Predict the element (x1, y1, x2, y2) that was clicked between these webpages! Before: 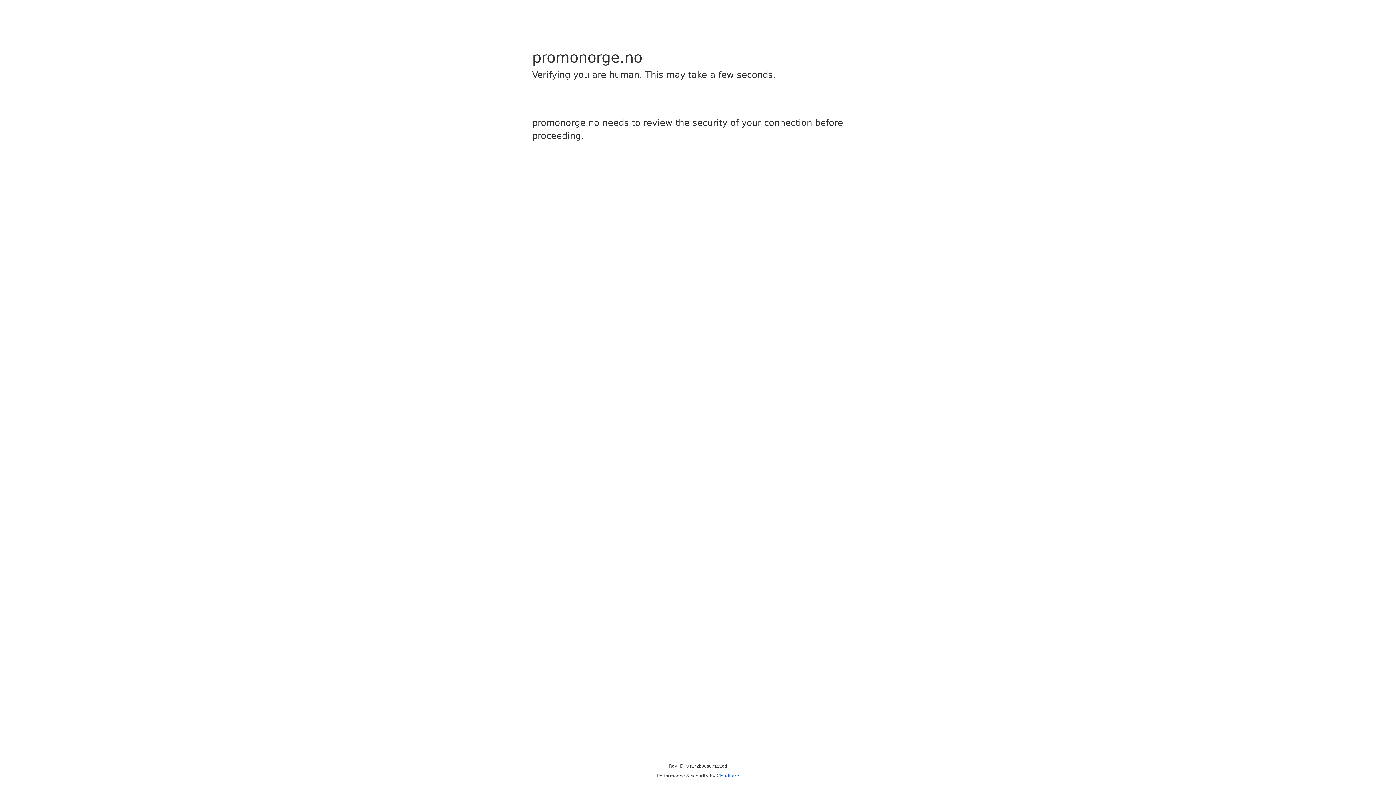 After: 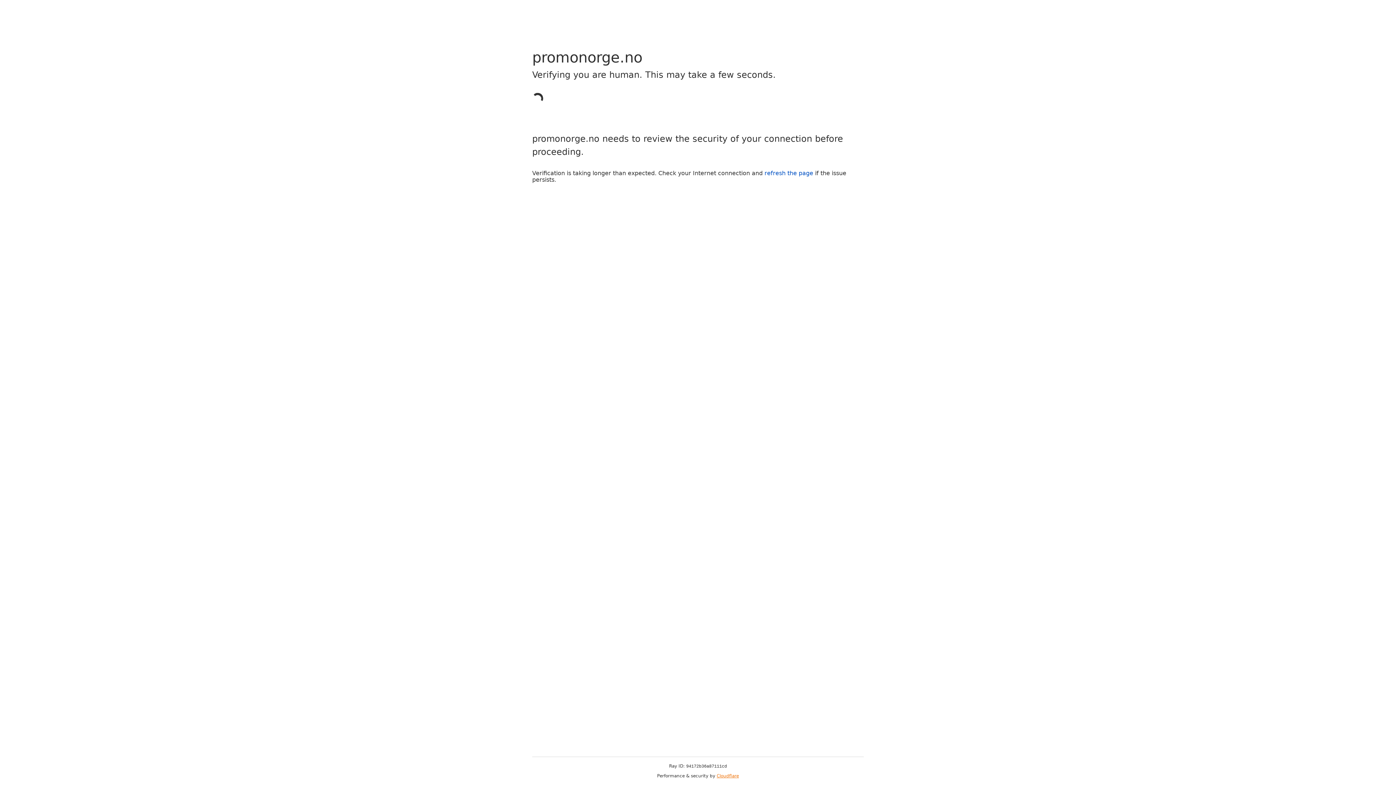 Action: bbox: (716, 773, 739, 778) label: Cloudflare